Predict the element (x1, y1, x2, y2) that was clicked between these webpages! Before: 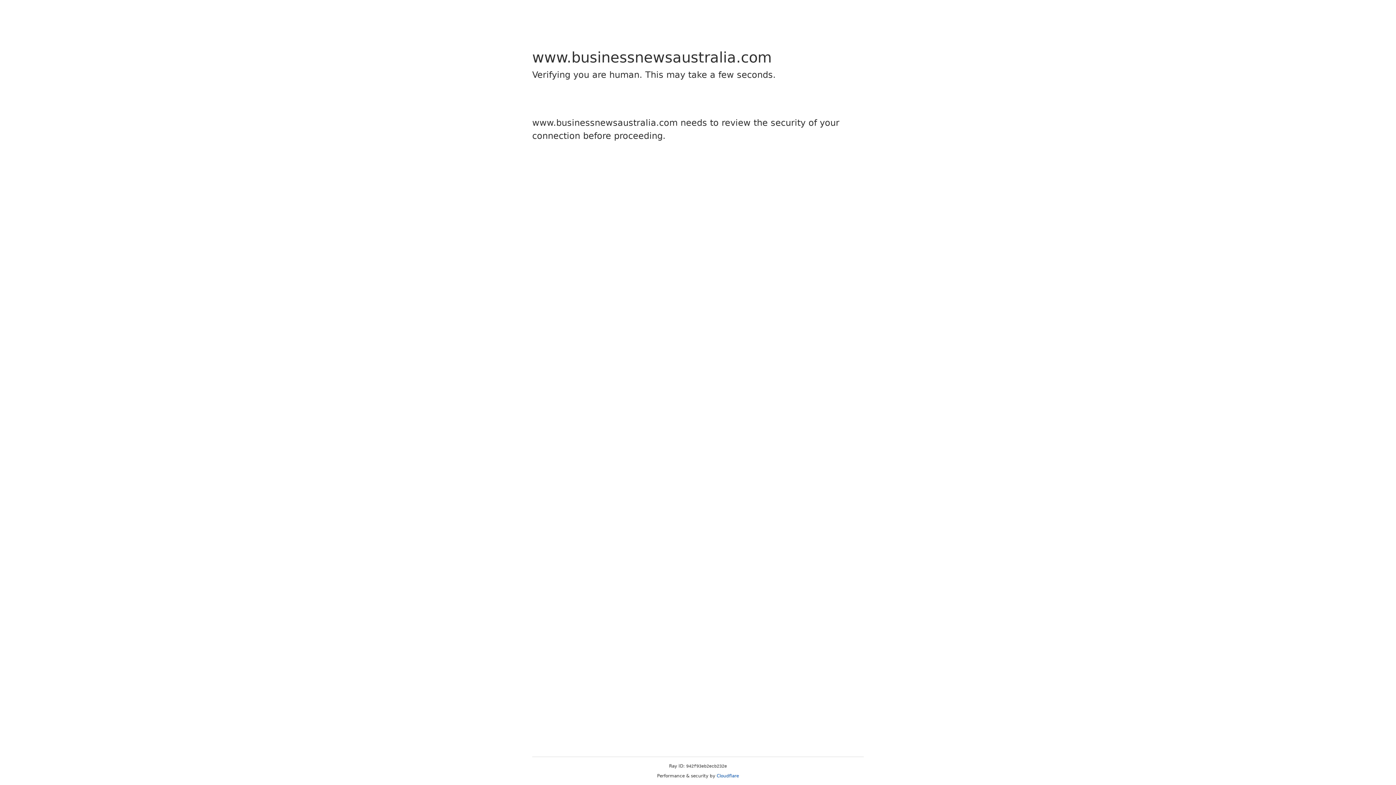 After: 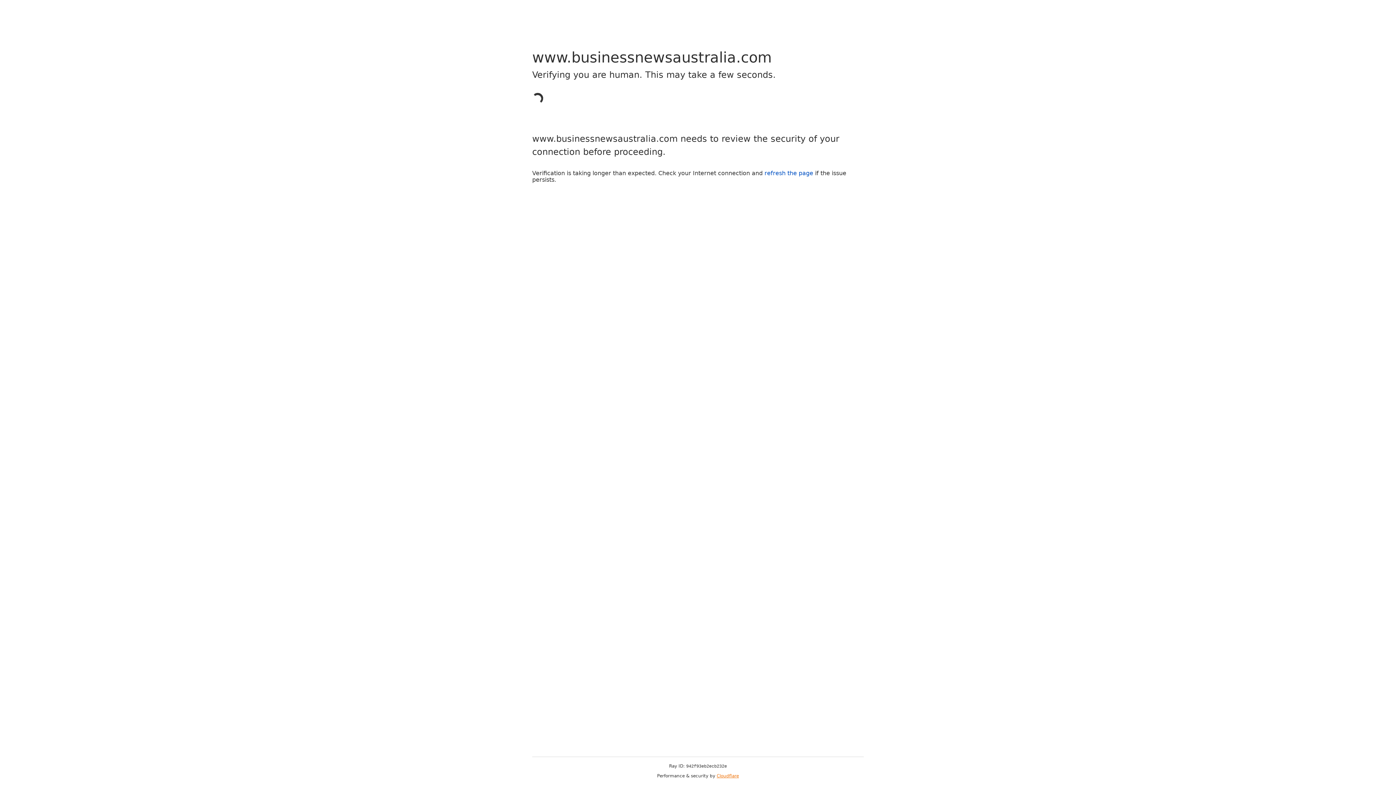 Action: bbox: (716, 773, 739, 778) label: Cloudflare